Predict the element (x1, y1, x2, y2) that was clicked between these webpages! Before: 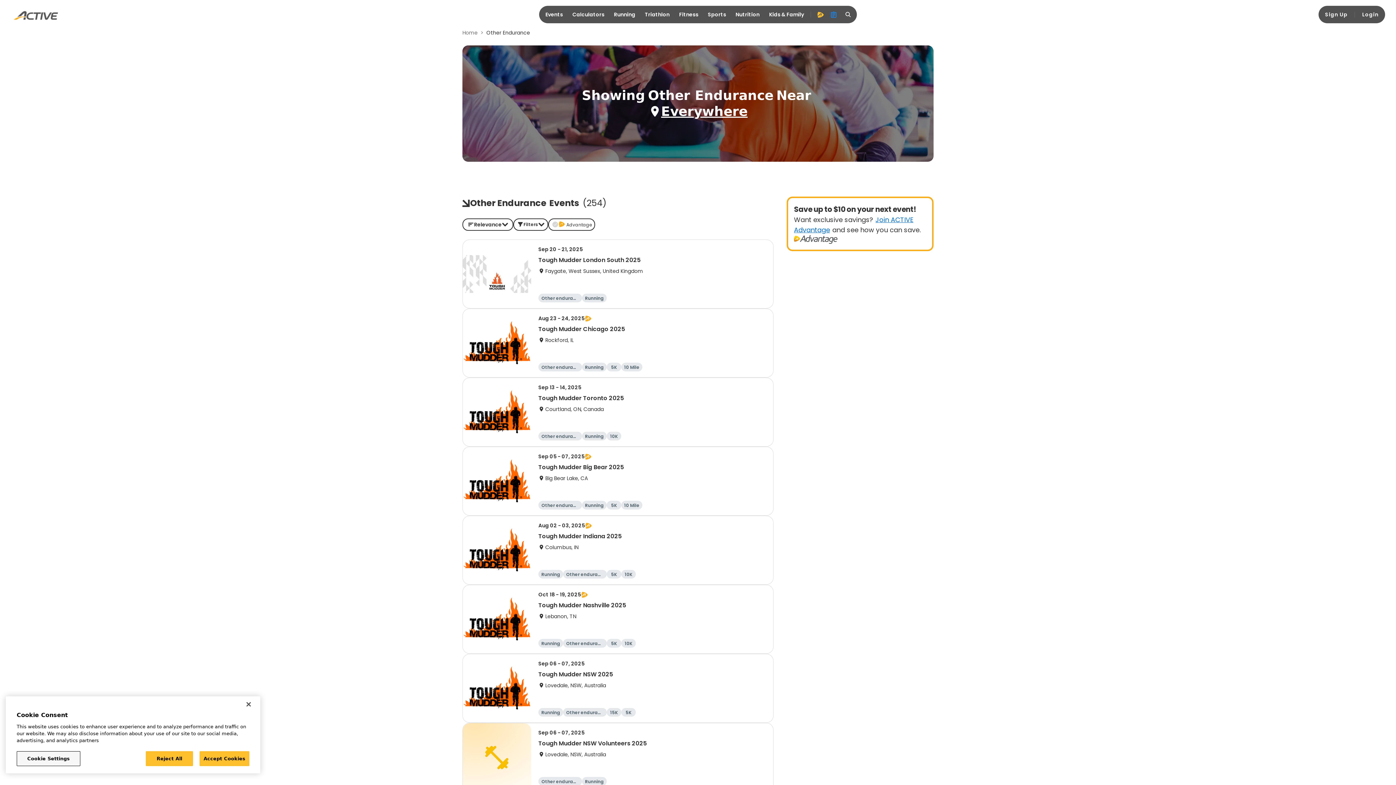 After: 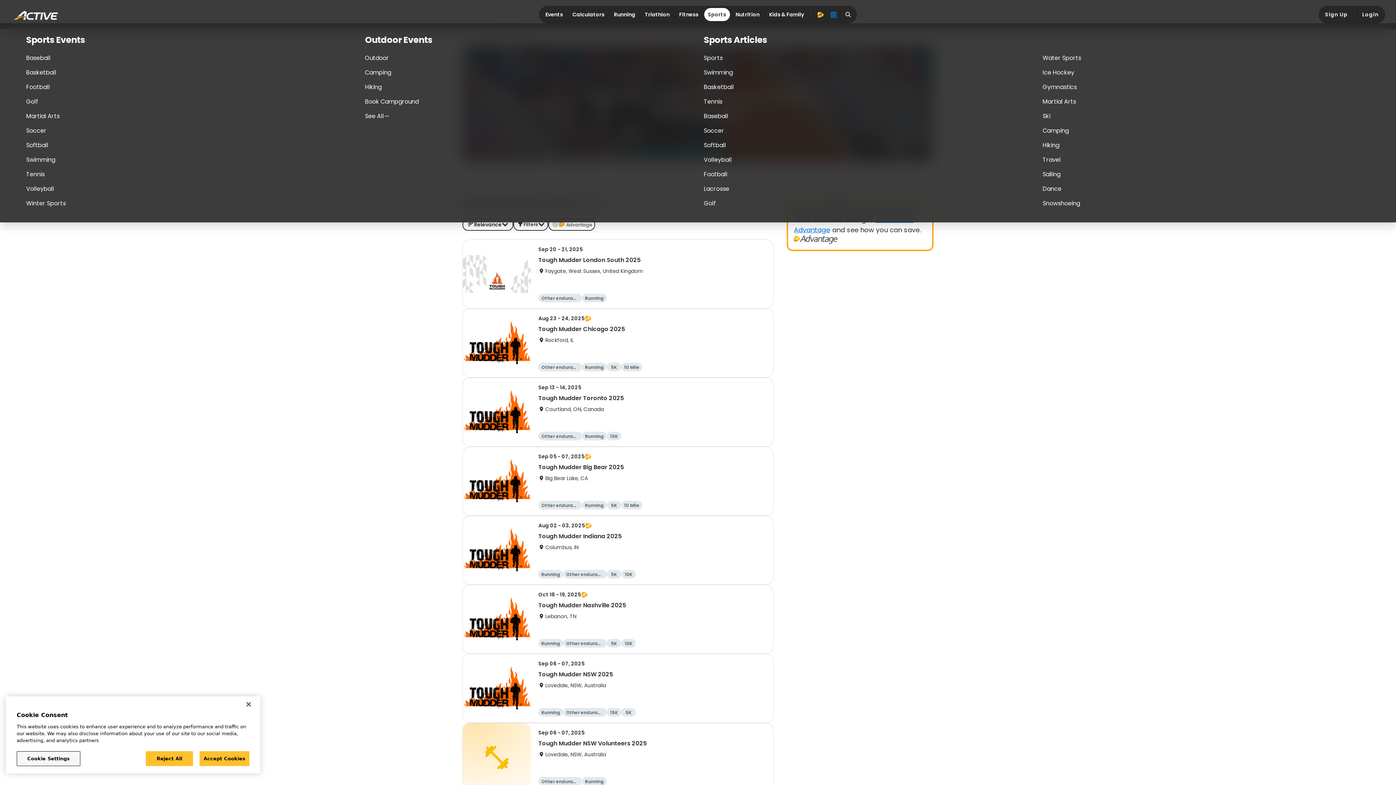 Action: bbox: (704, 8, 730, 21) label: Sports